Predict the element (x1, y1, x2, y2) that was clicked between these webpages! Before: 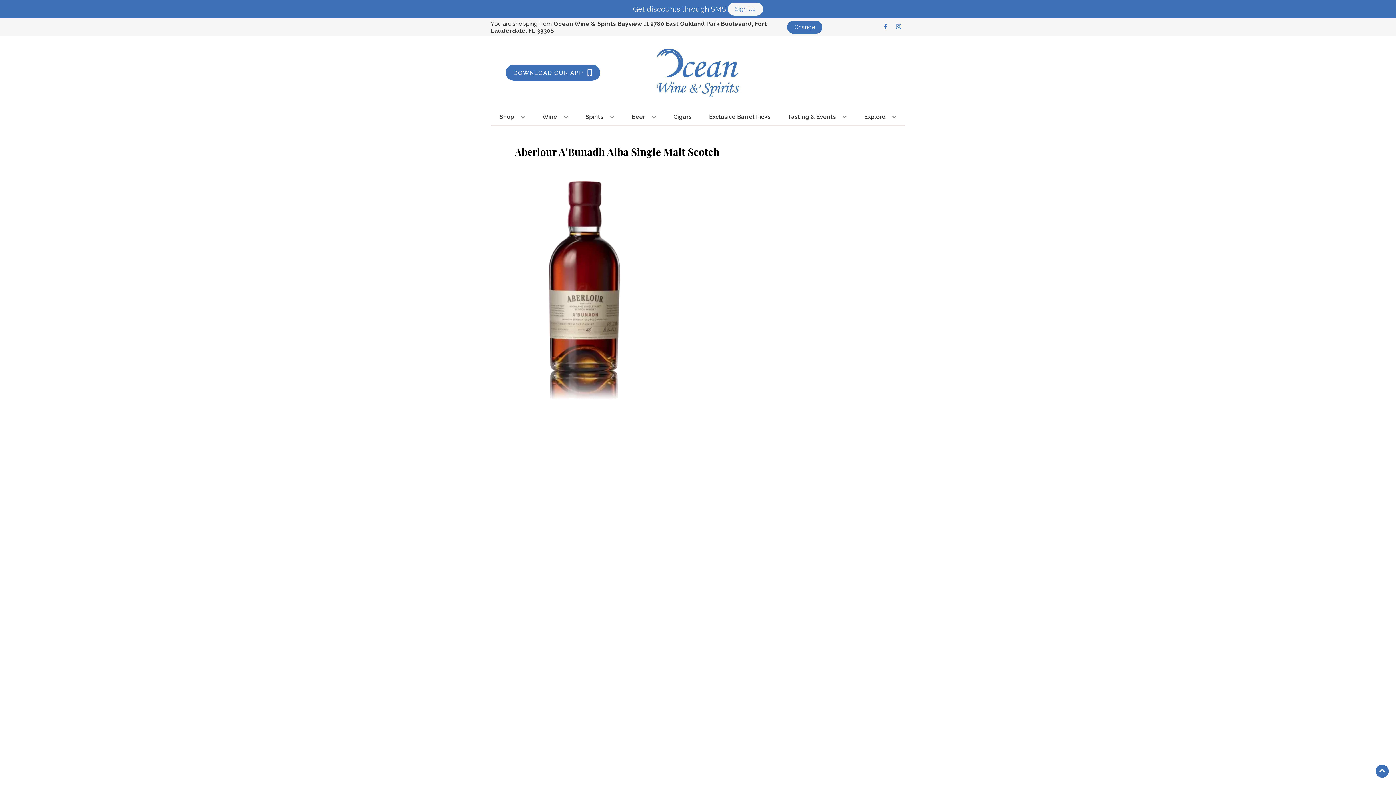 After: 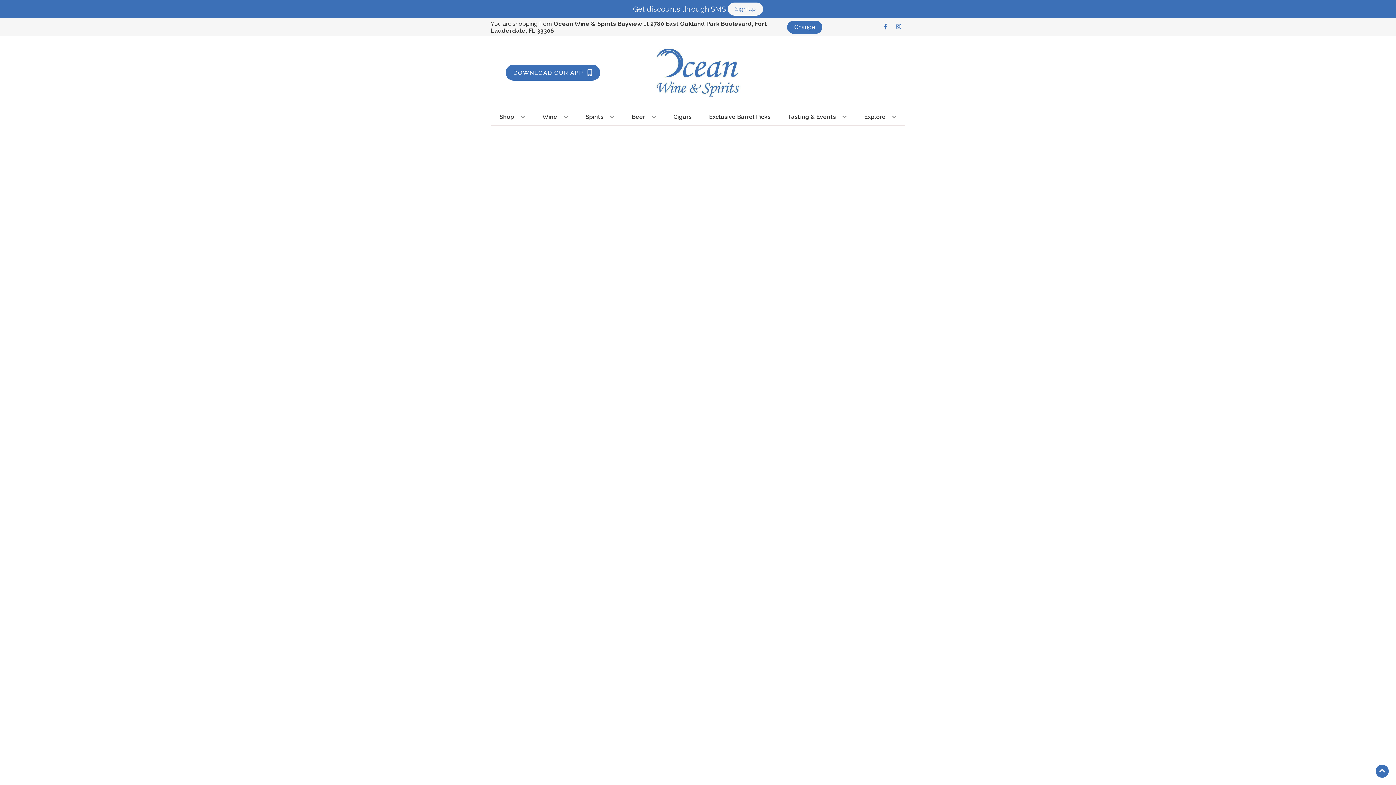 Action: label: Cigars bbox: (670, 109, 694, 125)